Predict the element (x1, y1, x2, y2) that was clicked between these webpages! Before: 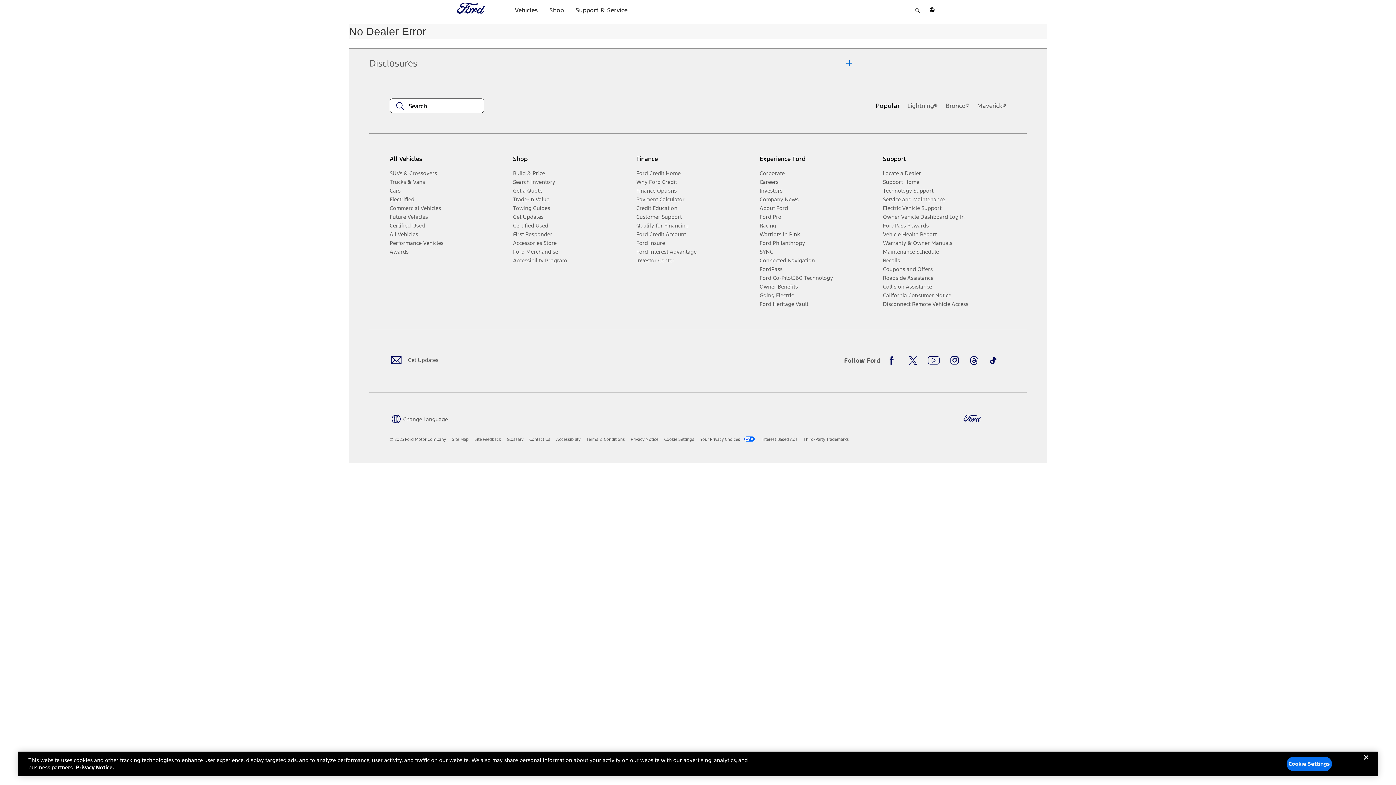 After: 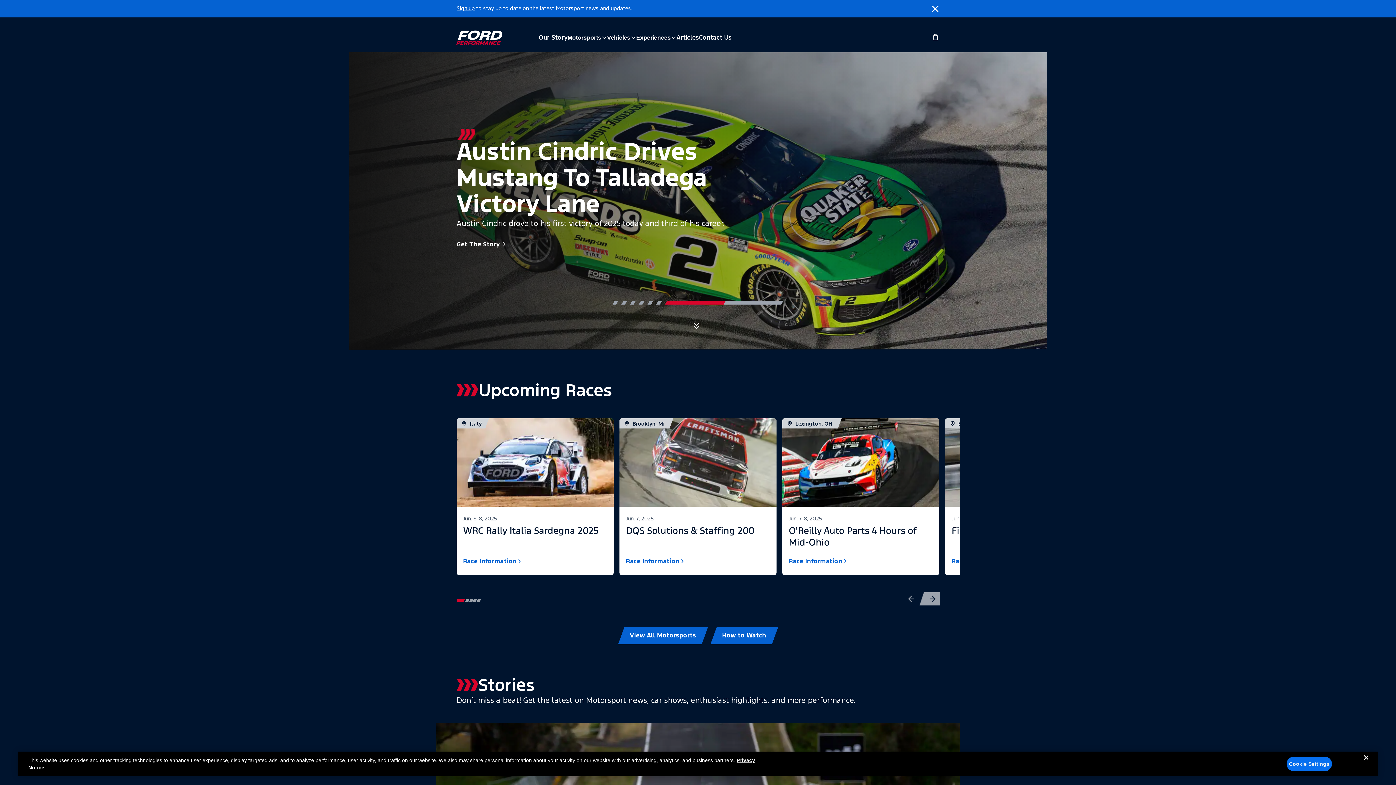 Action: label: Racing bbox: (759, 221, 877, 230)